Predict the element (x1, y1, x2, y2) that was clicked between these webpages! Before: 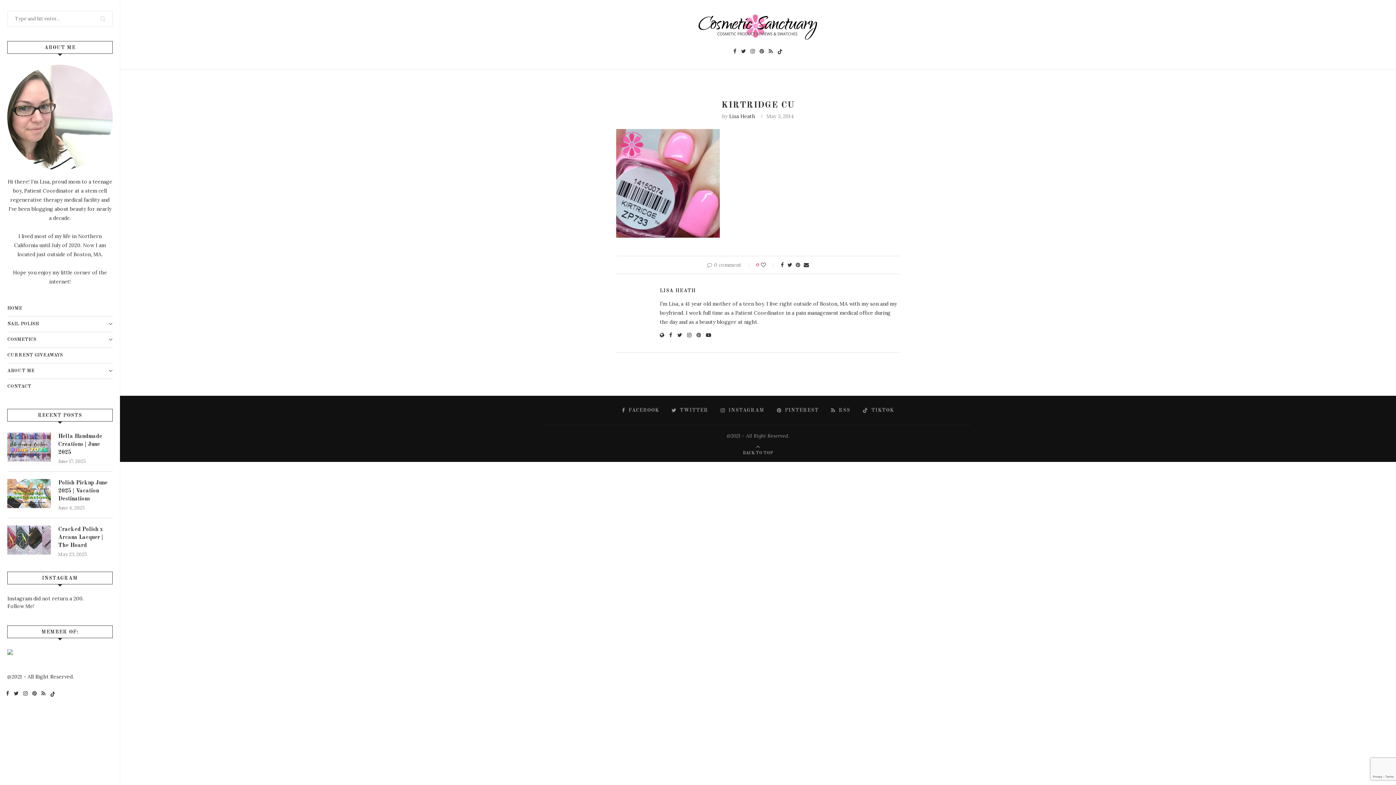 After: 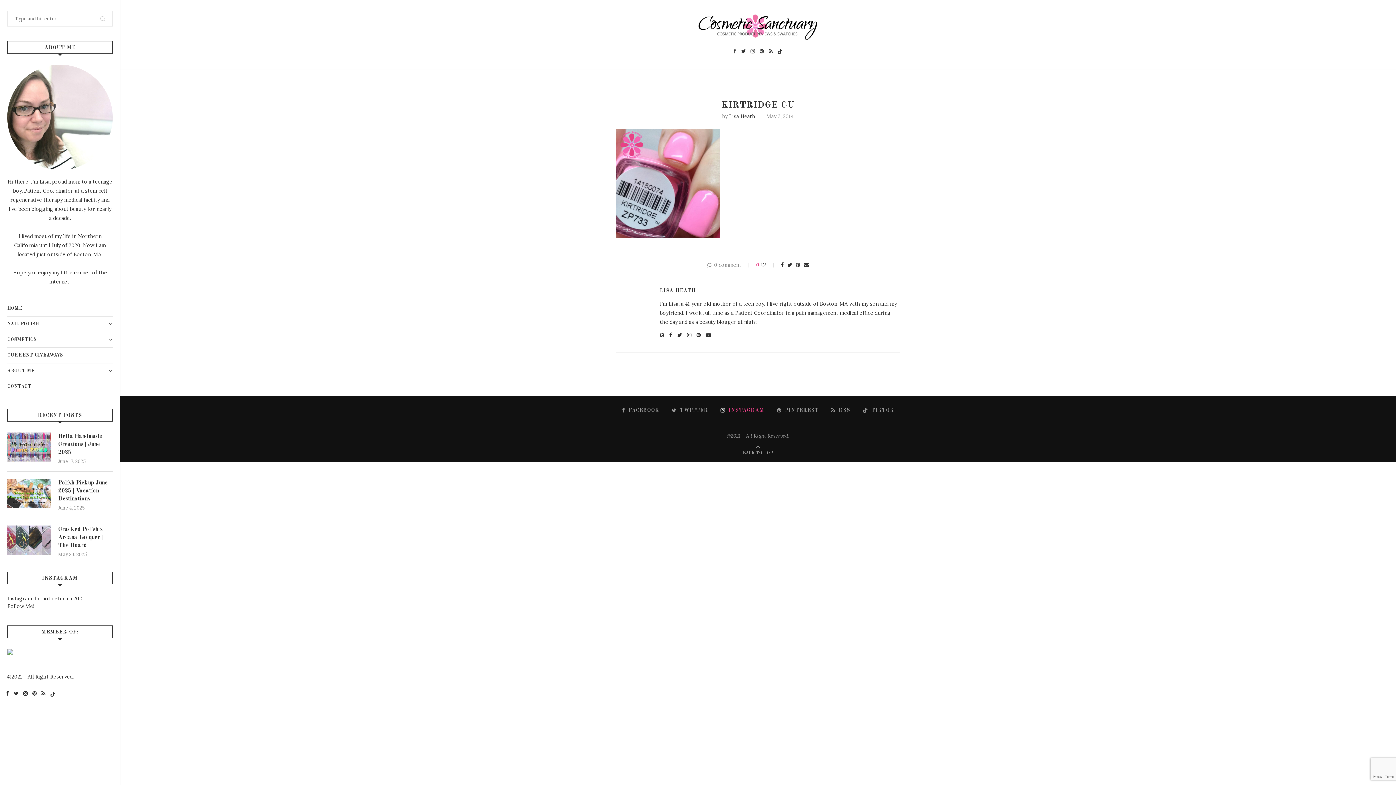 Action: bbox: (720, 407, 764, 414) label: Instagram